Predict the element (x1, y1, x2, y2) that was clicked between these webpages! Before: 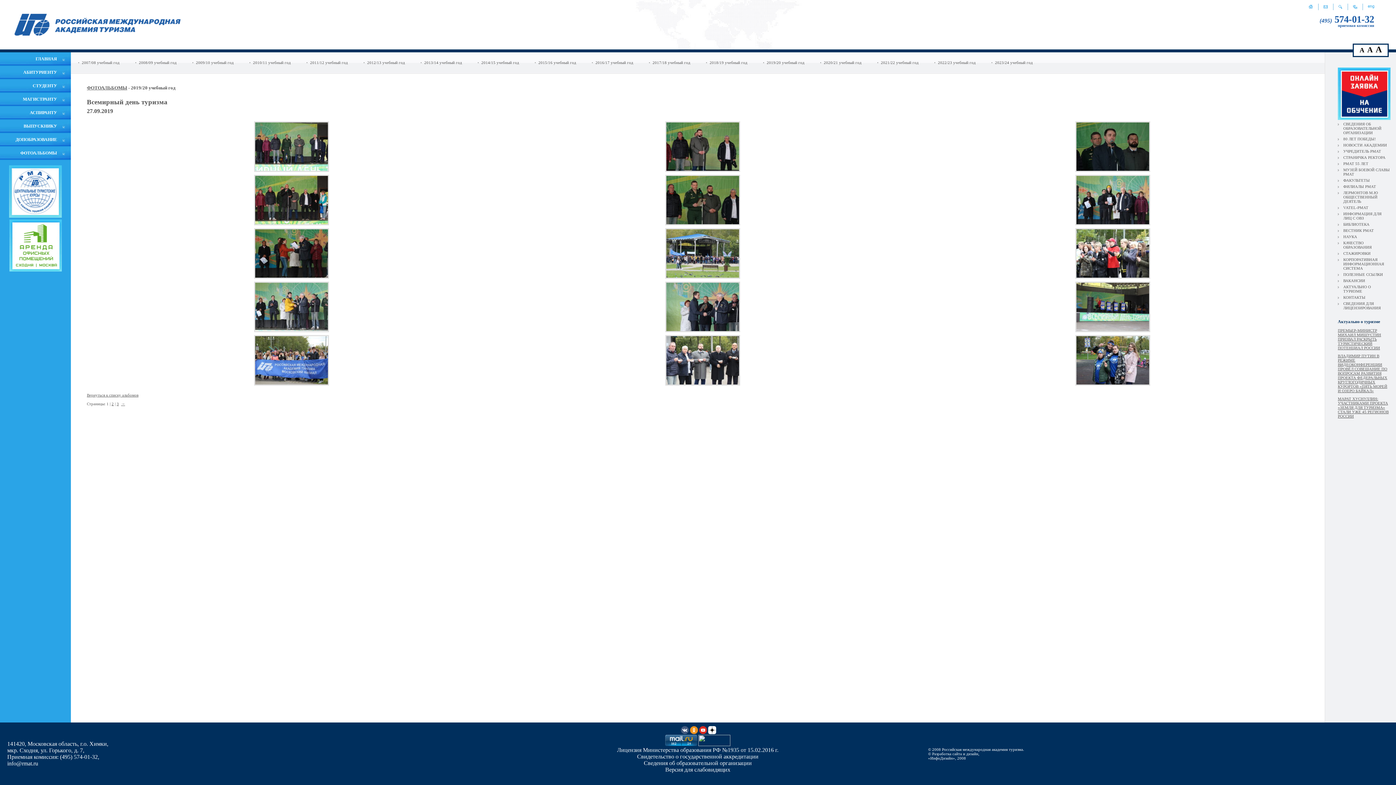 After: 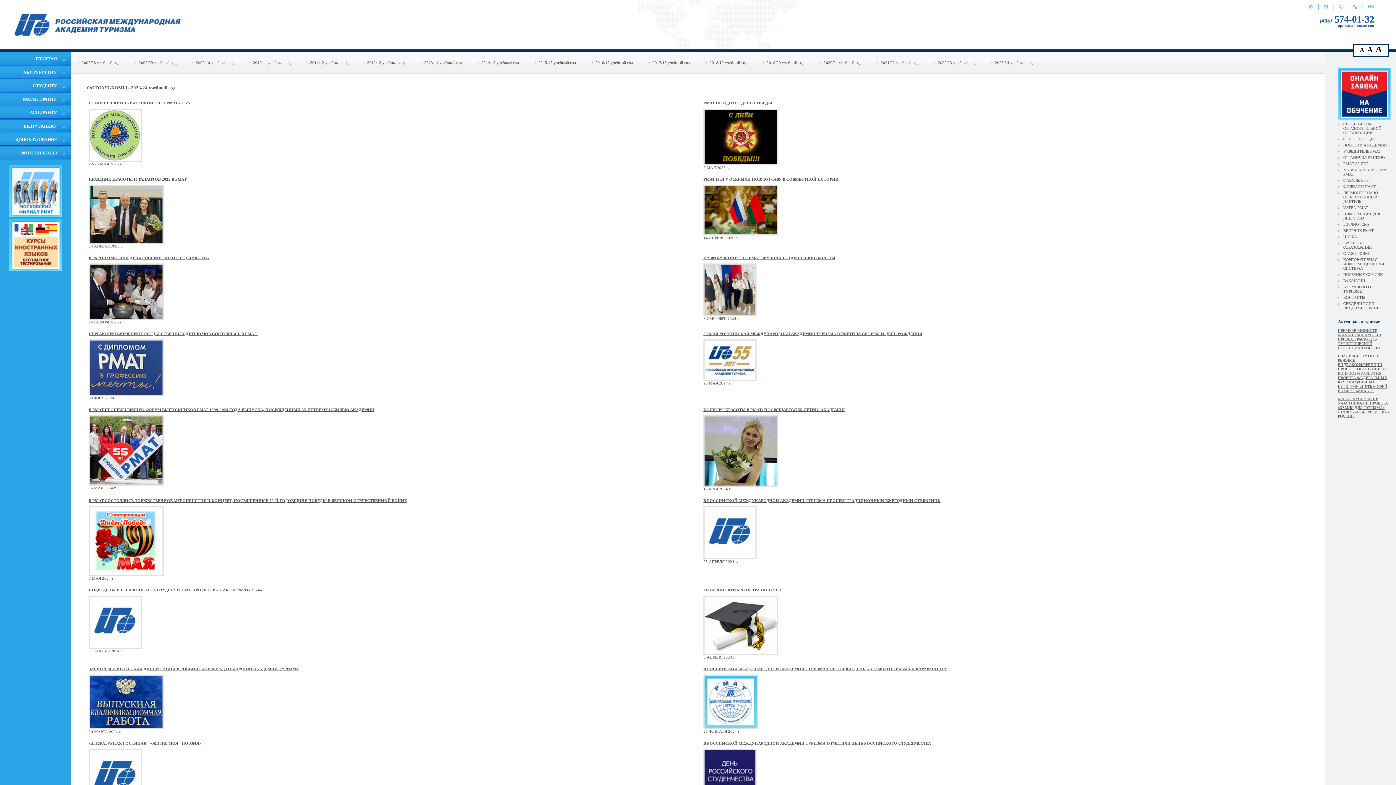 Action: bbox: (991, 57, 1033, 67) label: 2023/24 учебный год